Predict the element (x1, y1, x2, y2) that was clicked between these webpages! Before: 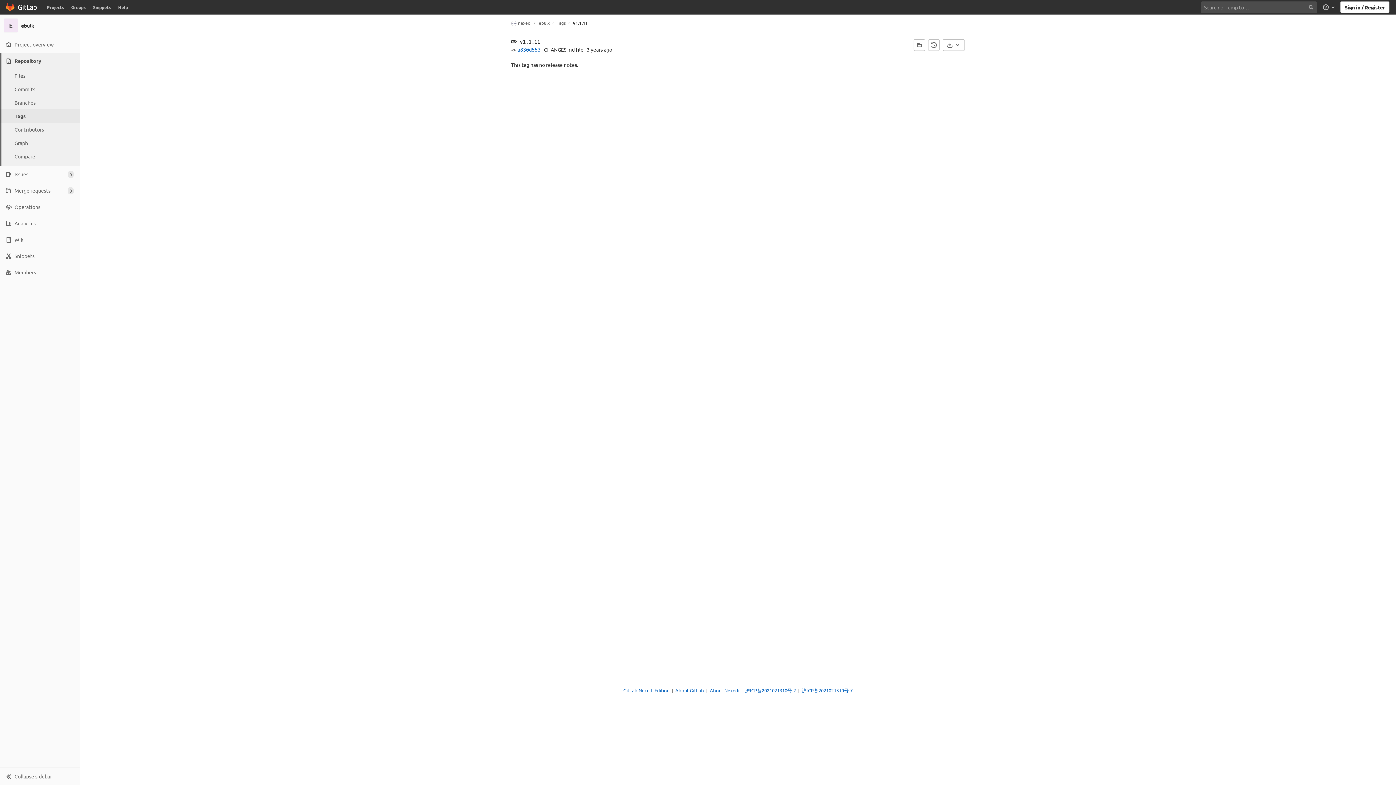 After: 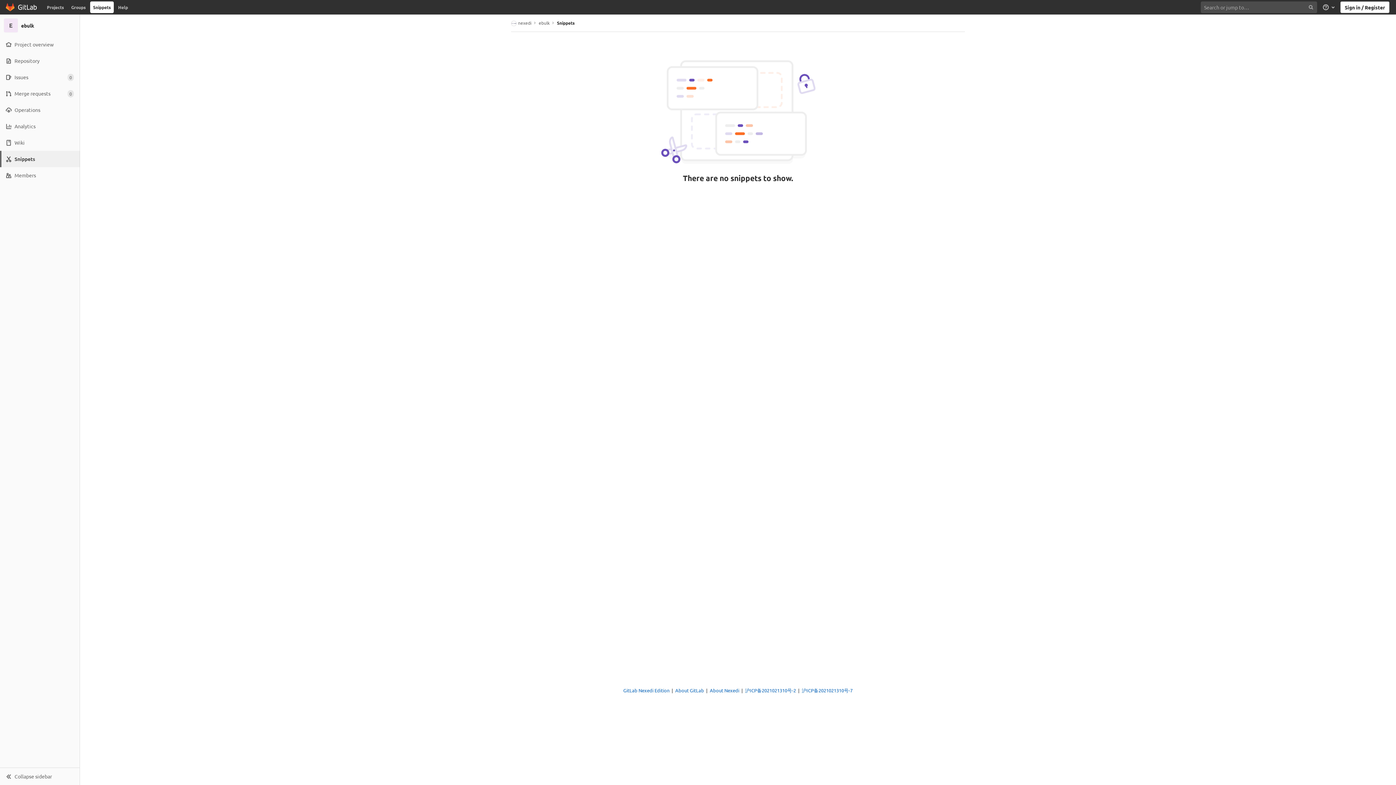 Action: bbox: (0, 248, 79, 264) label: Snippets